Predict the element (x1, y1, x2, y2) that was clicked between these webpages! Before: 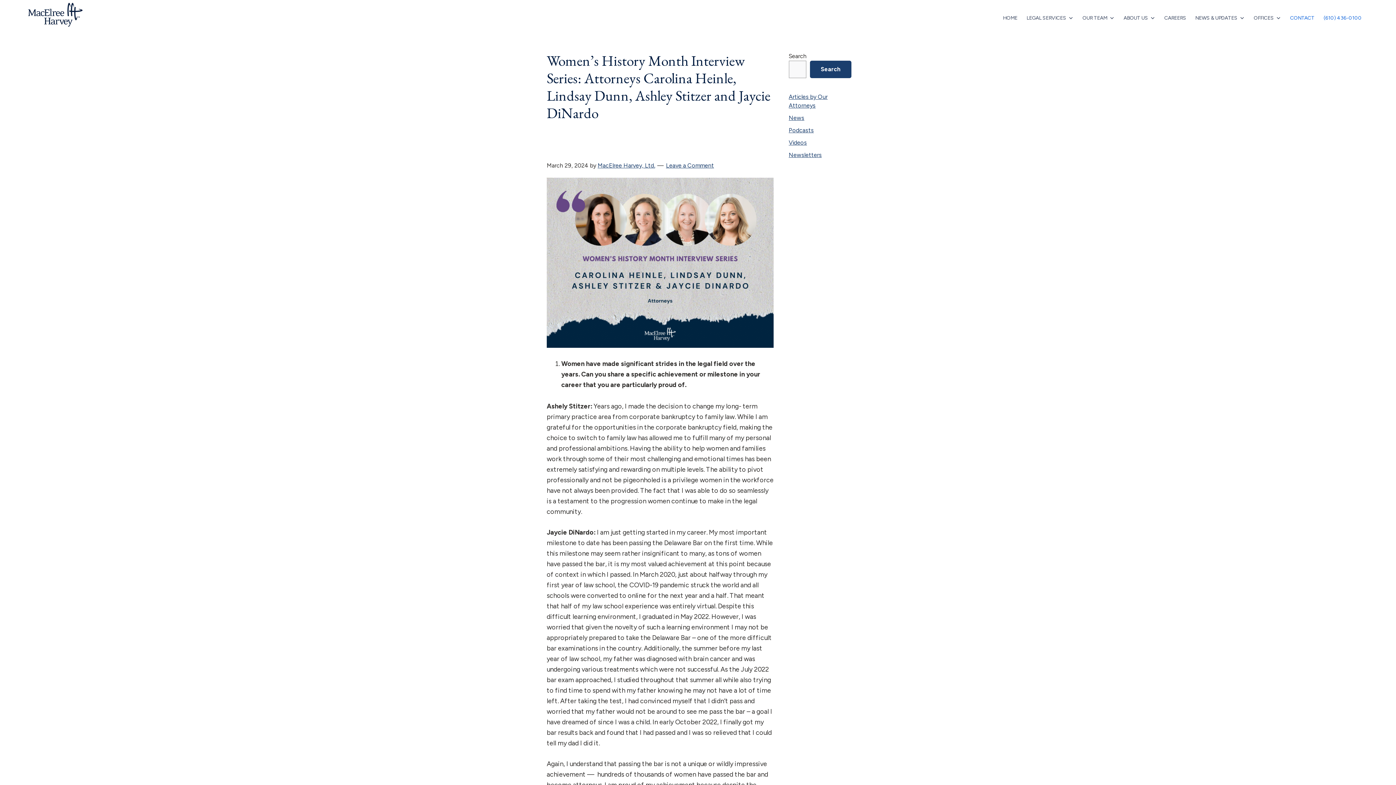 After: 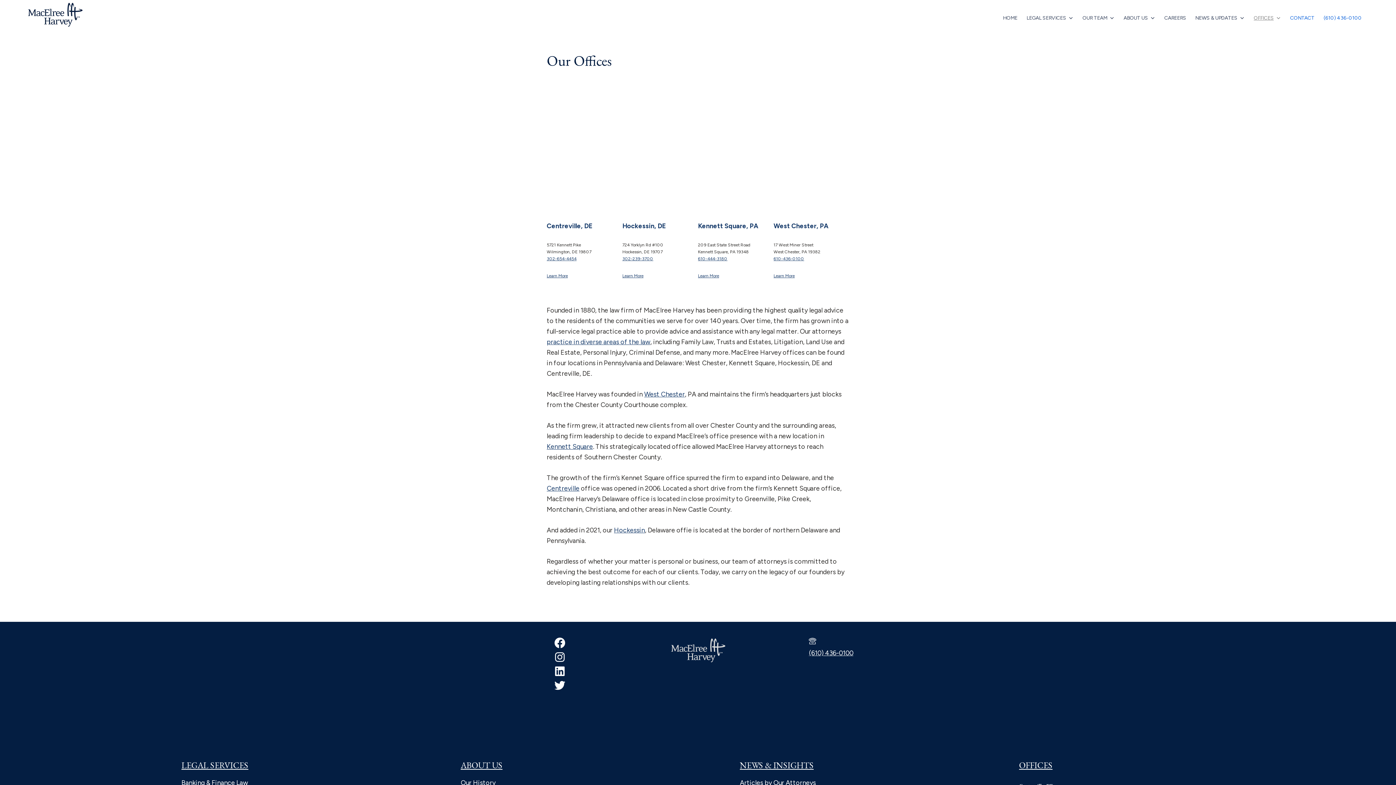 Action: bbox: (1251, 10, 1284, 25) label: OFFICES